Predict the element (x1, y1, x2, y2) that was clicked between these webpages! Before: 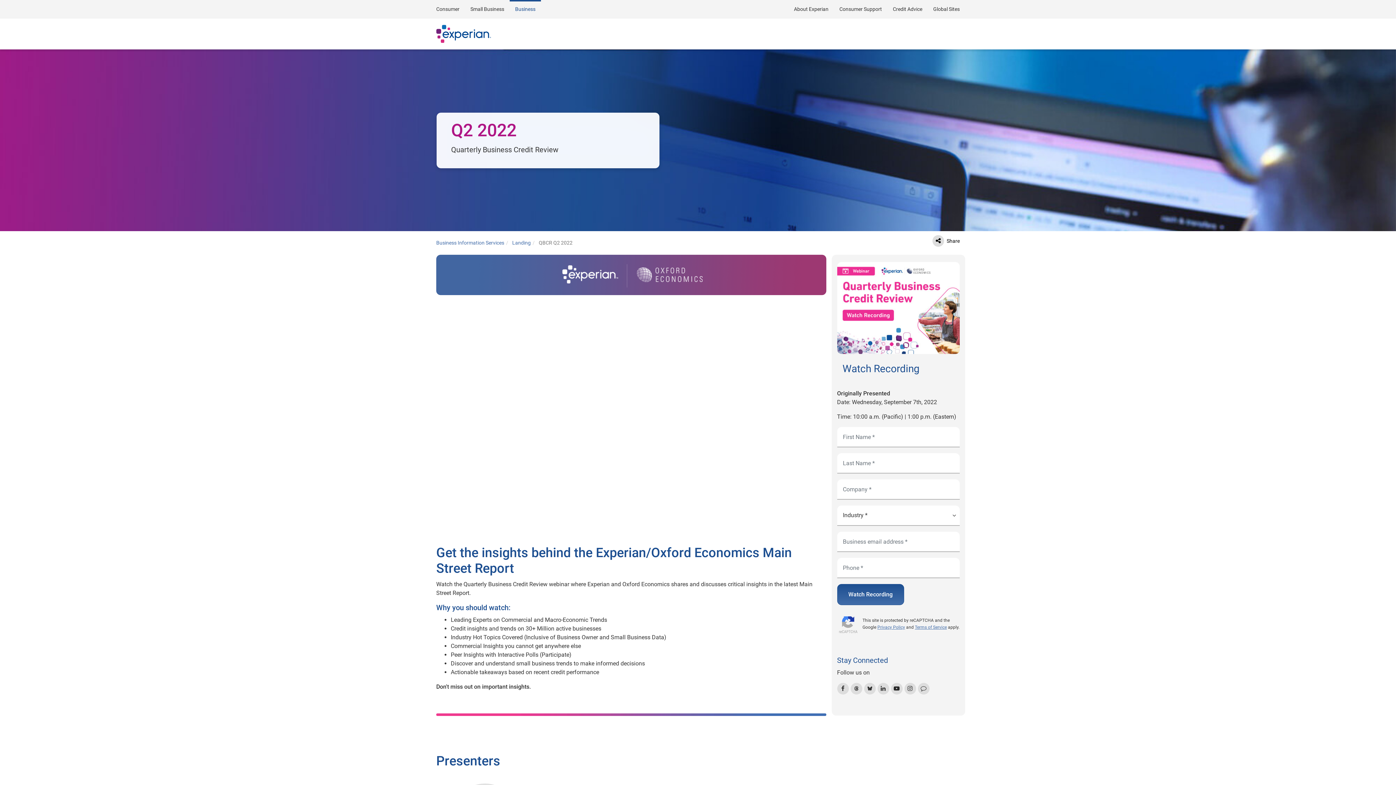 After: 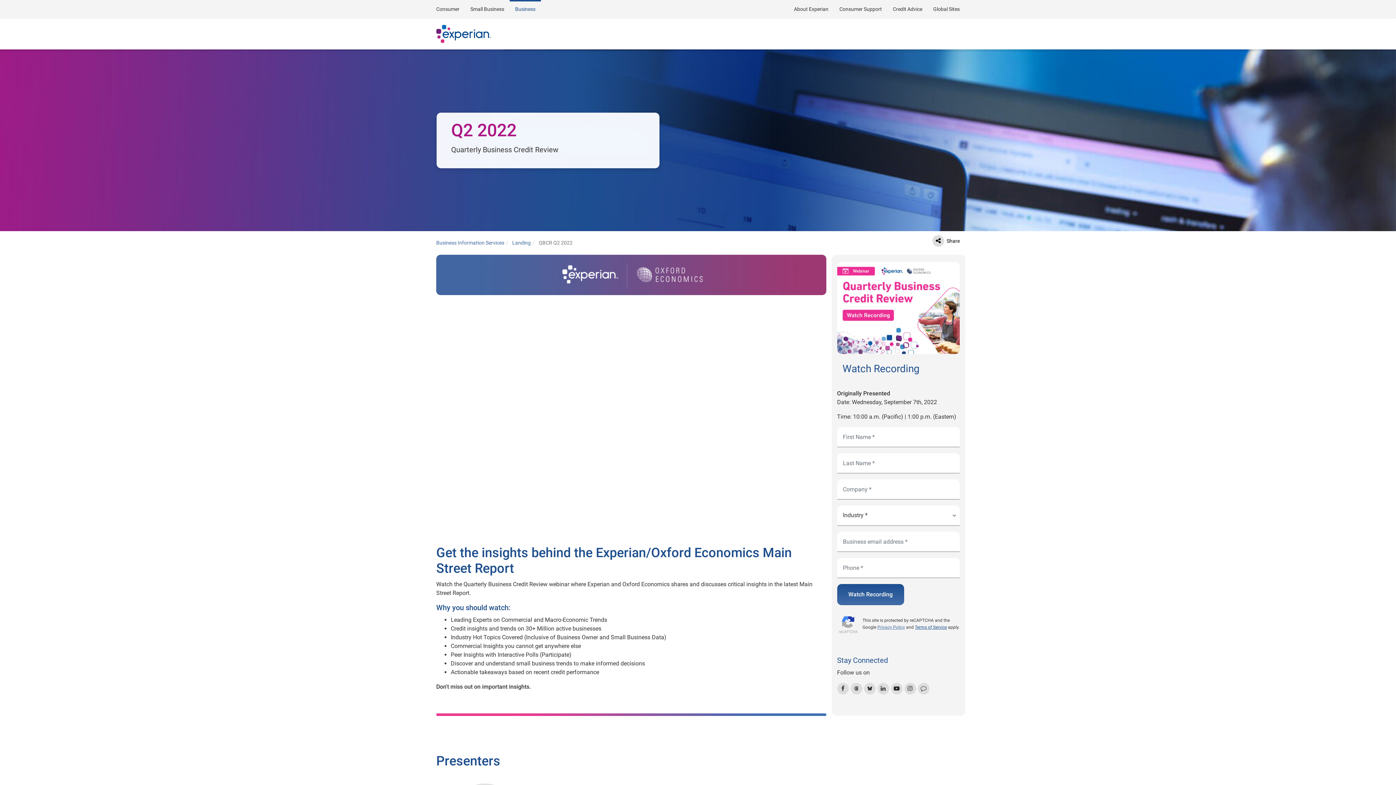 Action: bbox: (915, 625, 947, 630) label: Terms of Service